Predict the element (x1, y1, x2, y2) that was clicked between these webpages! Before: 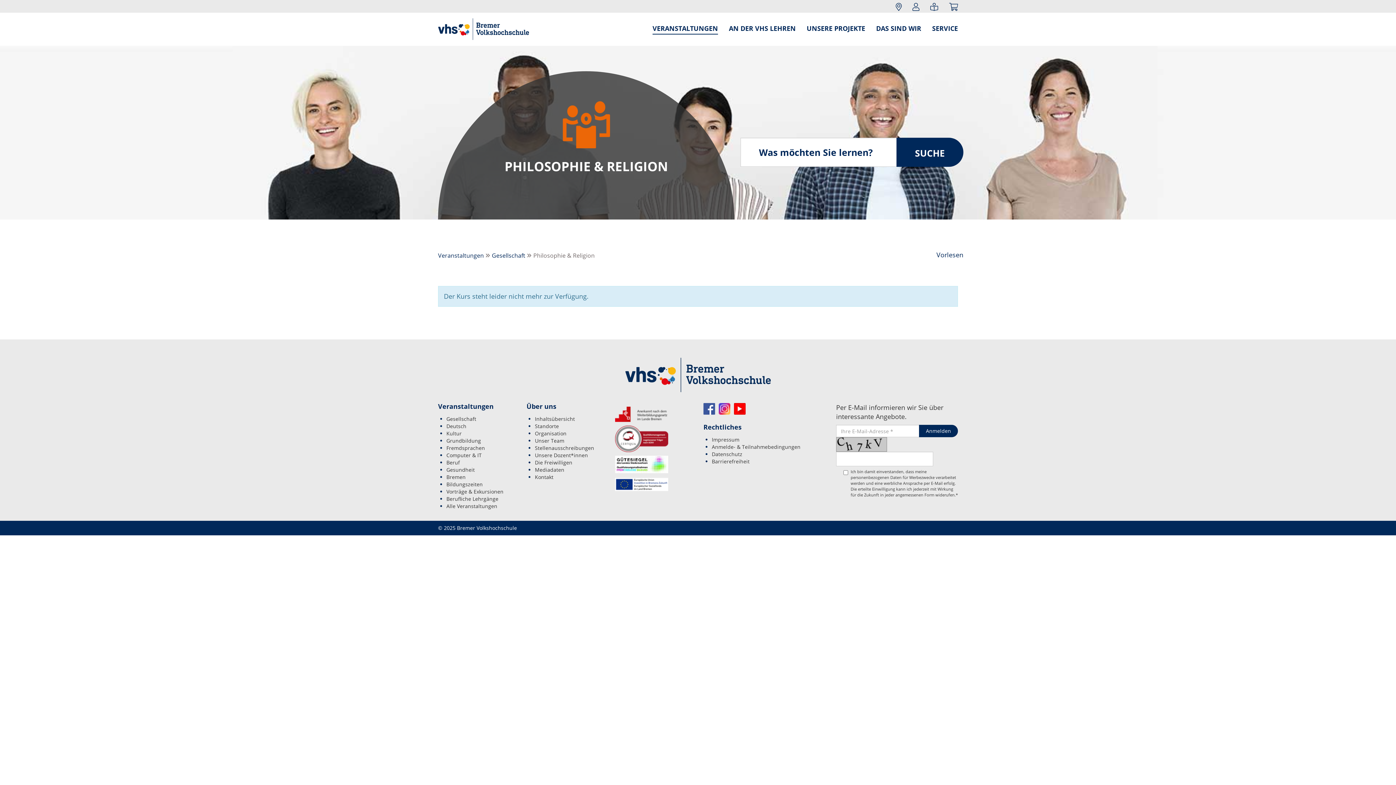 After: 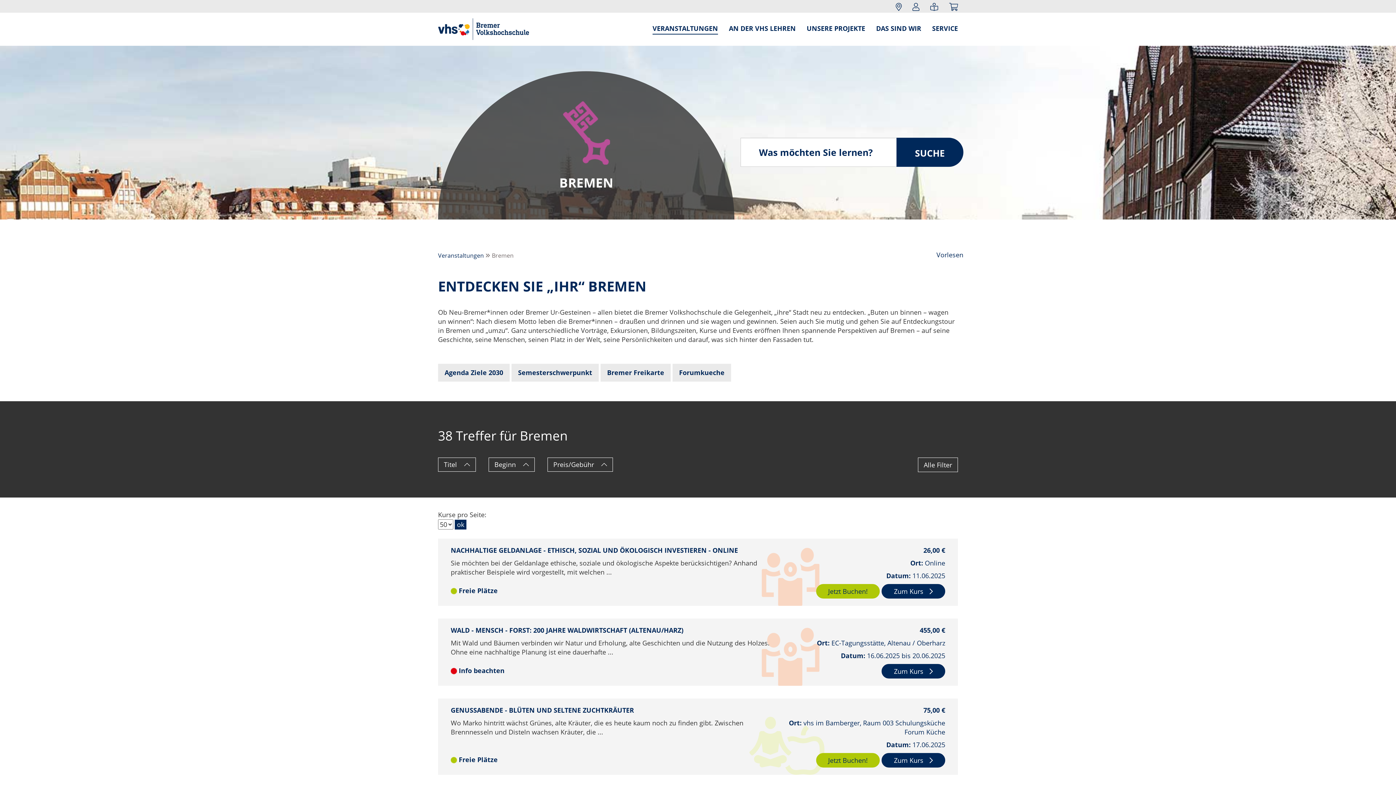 Action: label: Bremen bbox: (446, 473, 465, 480)